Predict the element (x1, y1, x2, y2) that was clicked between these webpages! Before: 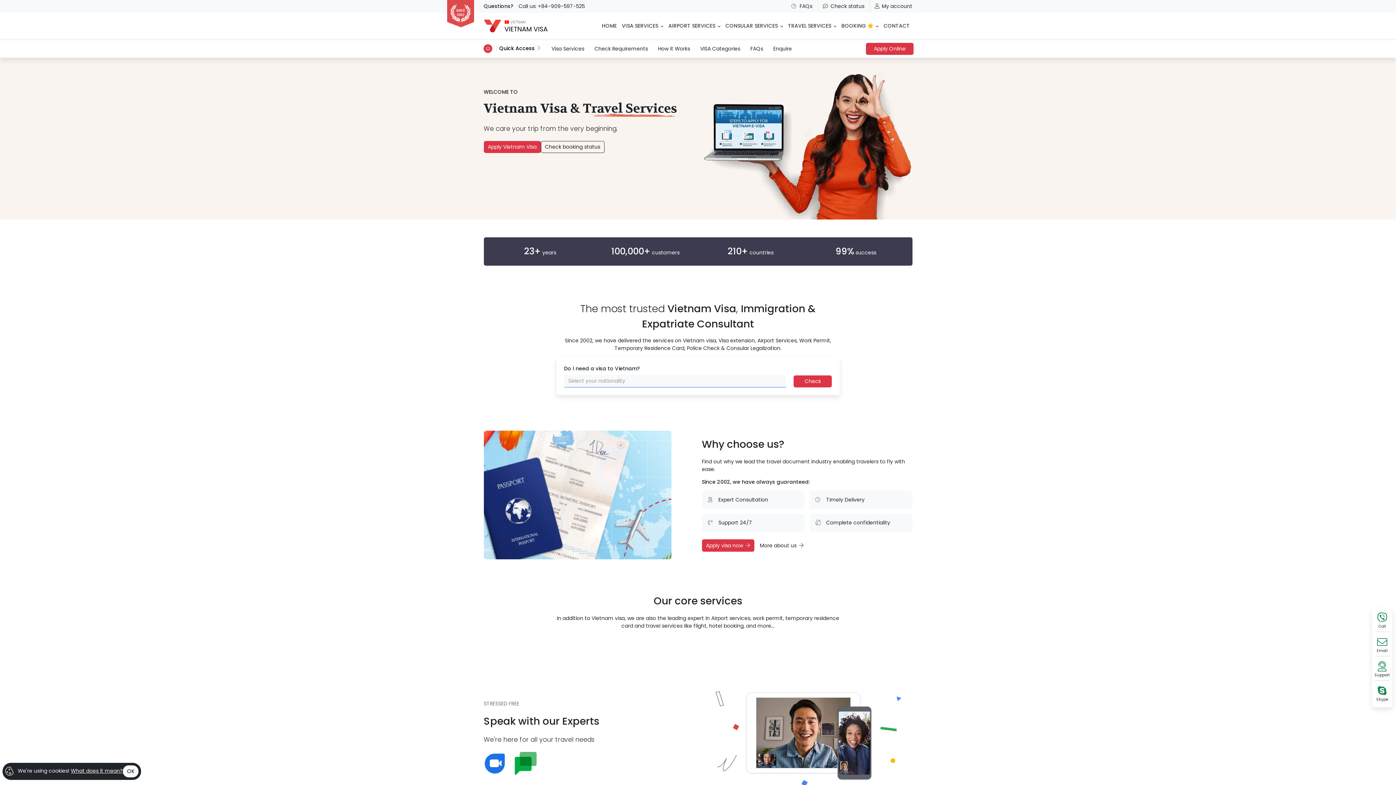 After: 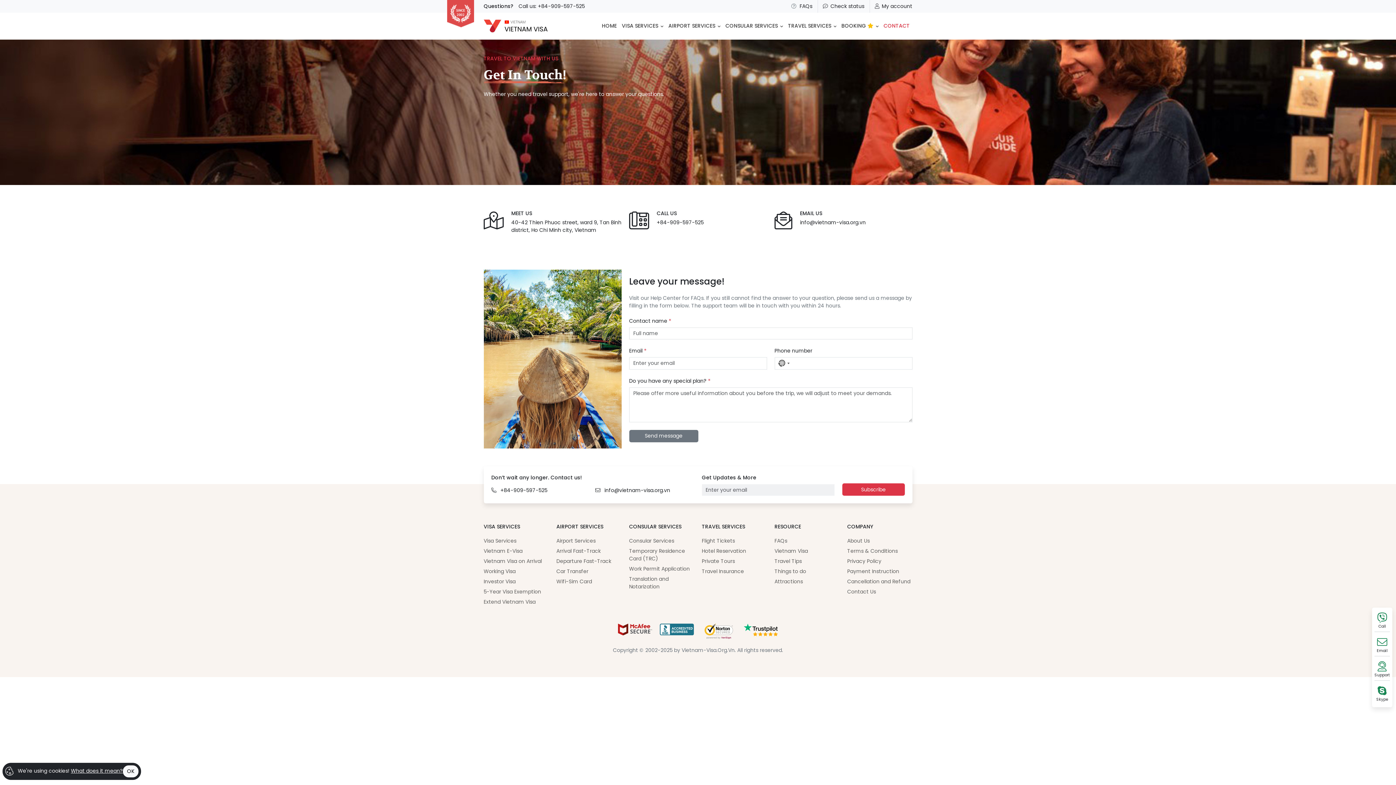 Action: label: Support bbox: (1374, 656, 1390, 680)